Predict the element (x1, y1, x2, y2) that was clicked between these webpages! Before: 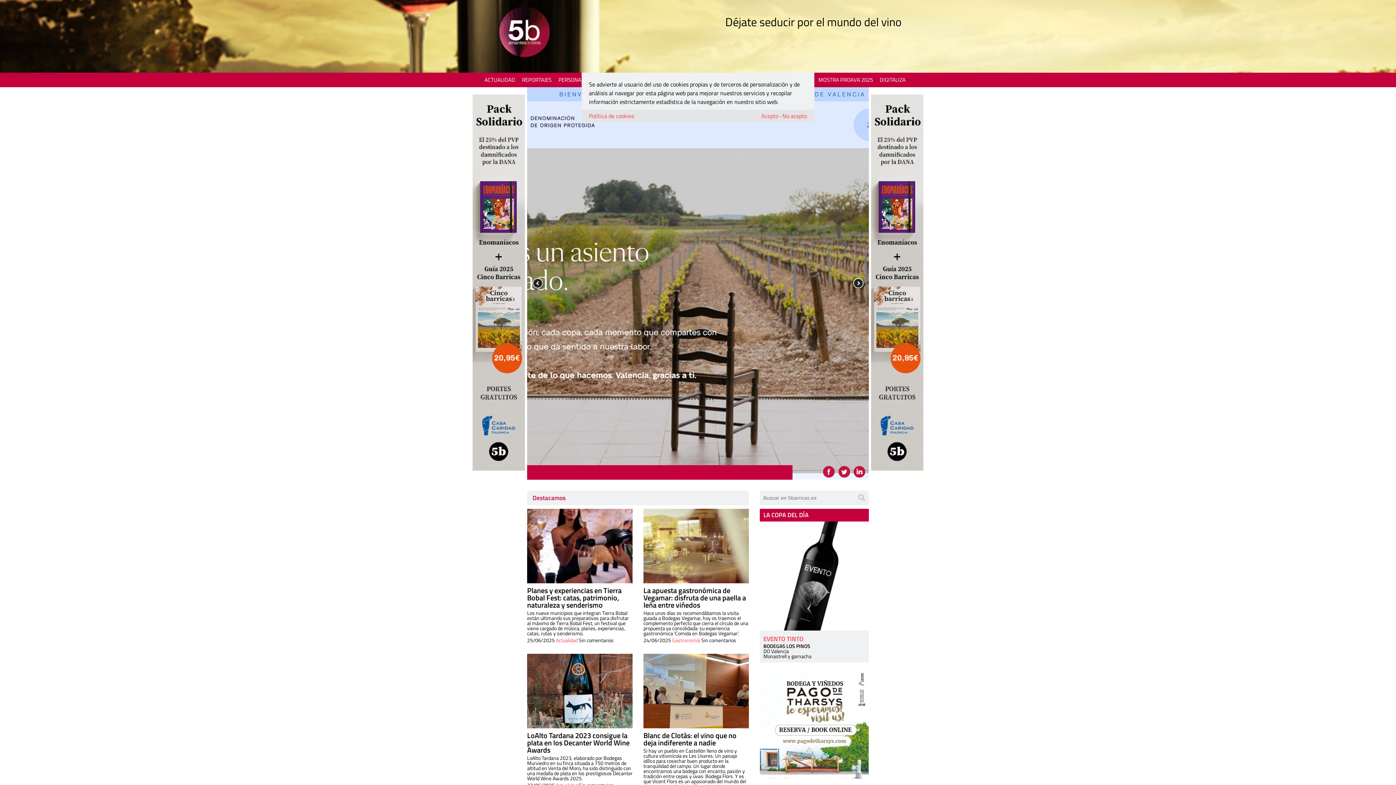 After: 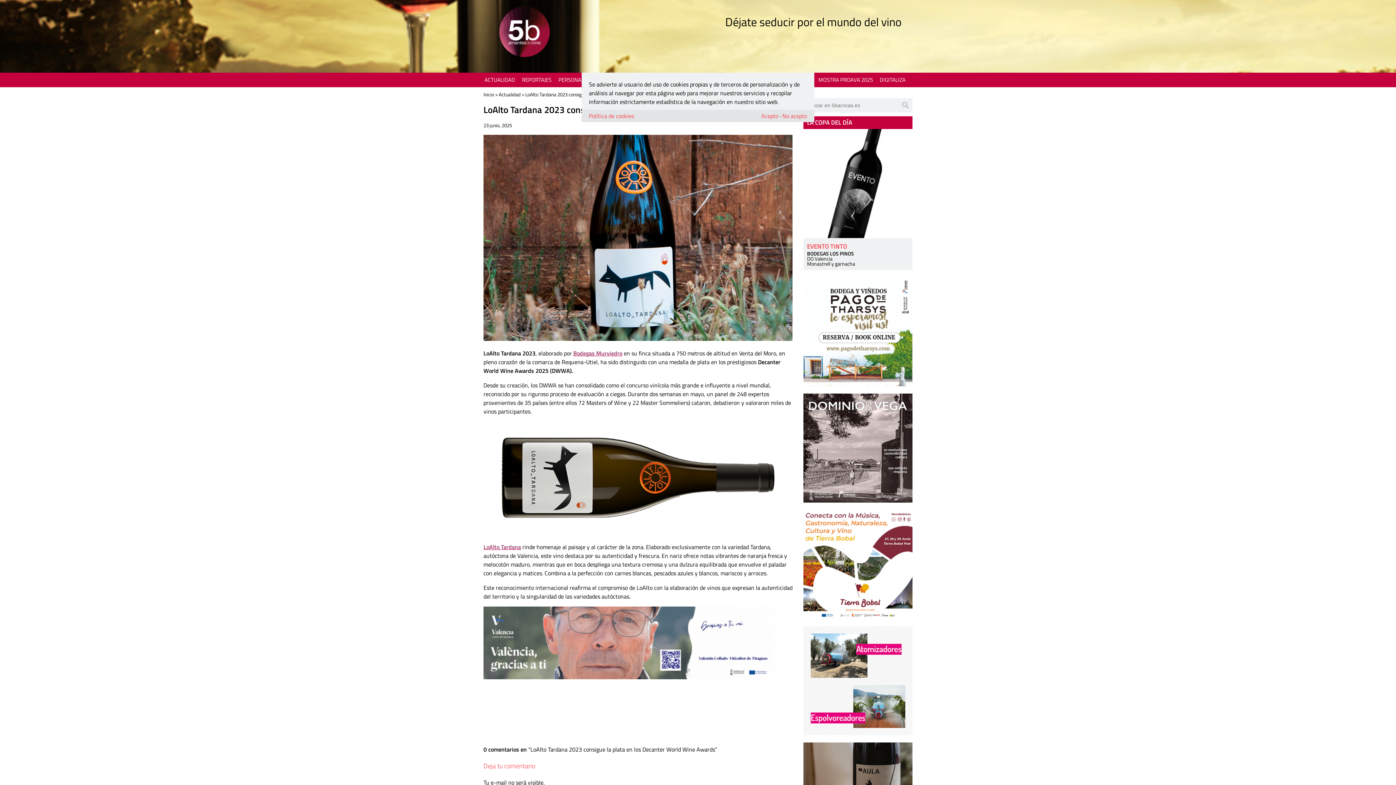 Action: bbox: (527, 730, 629, 756) label: LoAlto Tardana 2023 consigue la plata en los Decanter World Wine Awards